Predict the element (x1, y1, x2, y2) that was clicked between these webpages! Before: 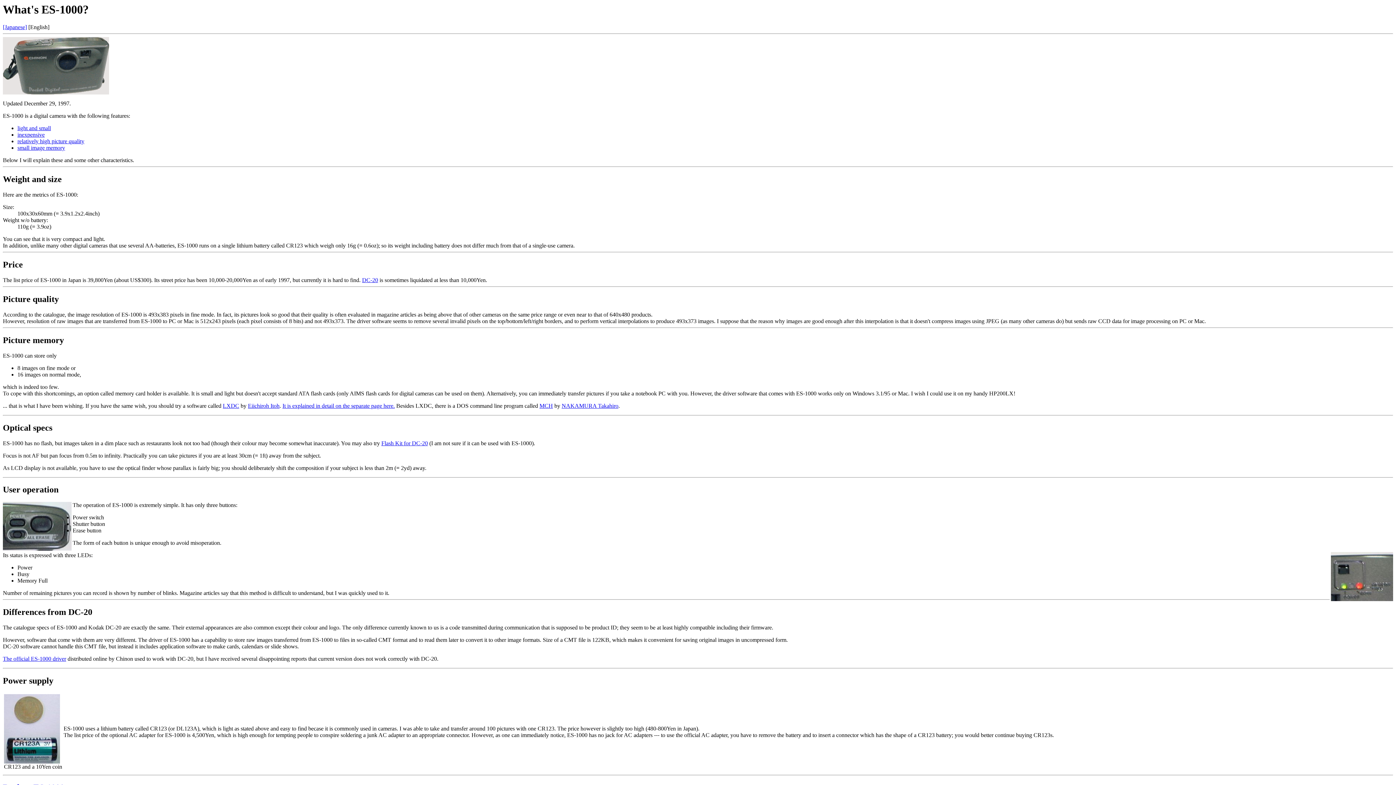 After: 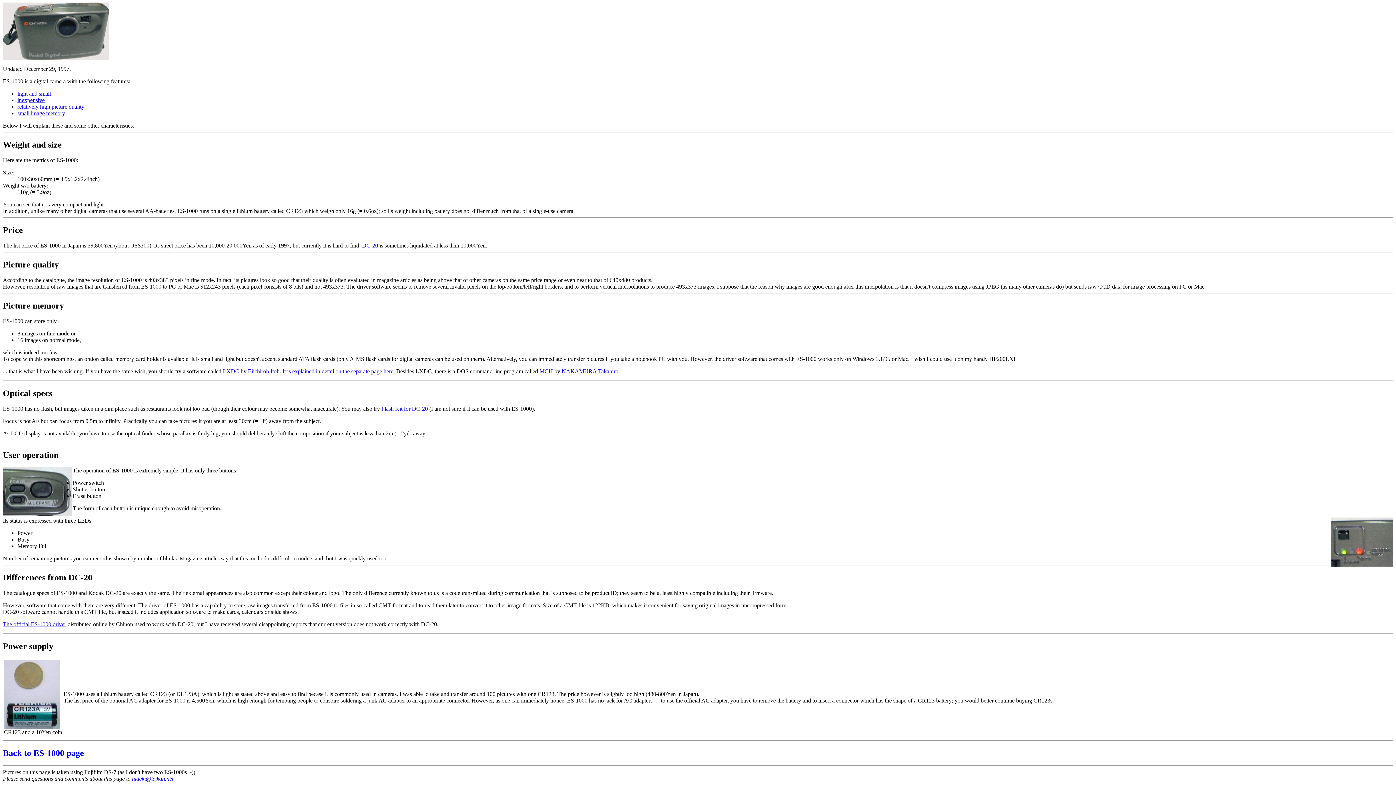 Action: label: relatively high picture quality bbox: (17, 138, 84, 144)